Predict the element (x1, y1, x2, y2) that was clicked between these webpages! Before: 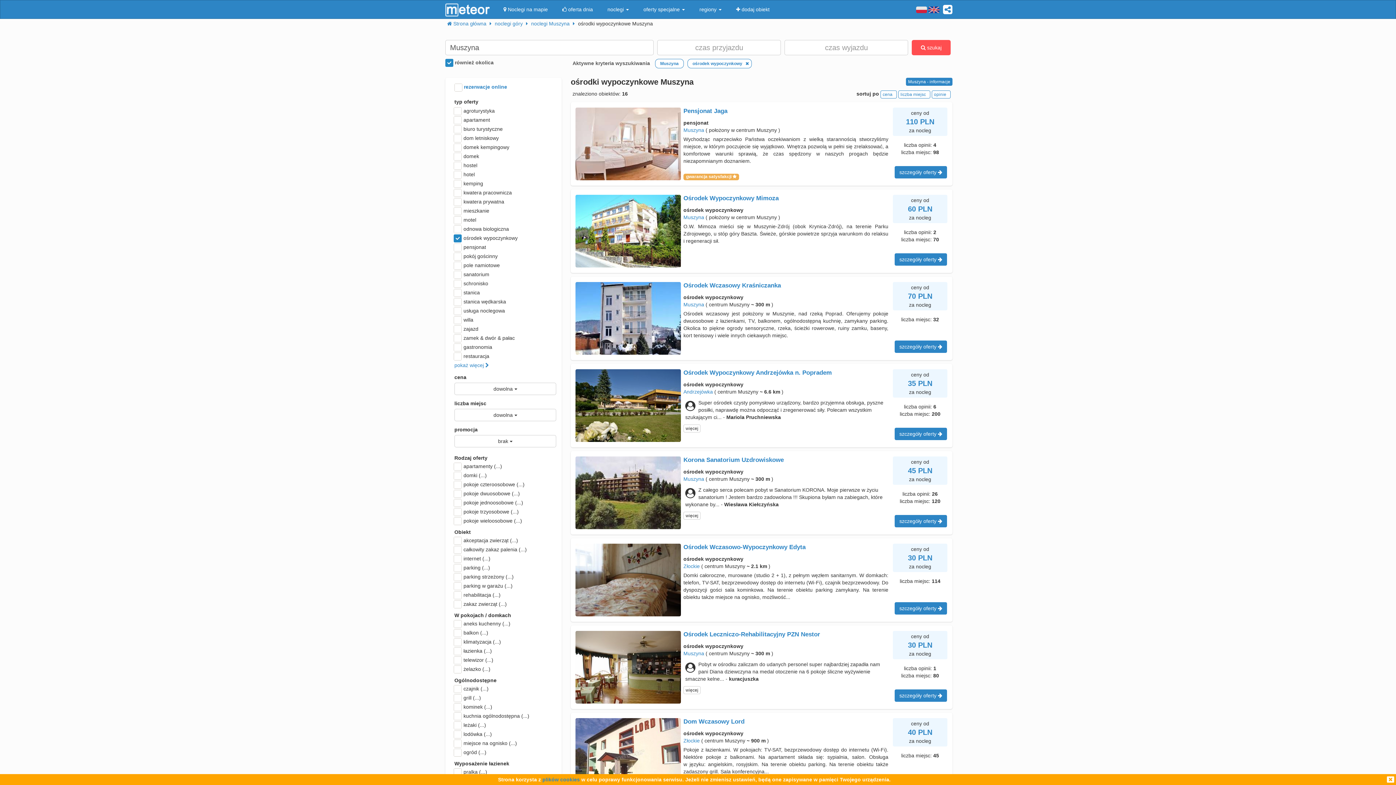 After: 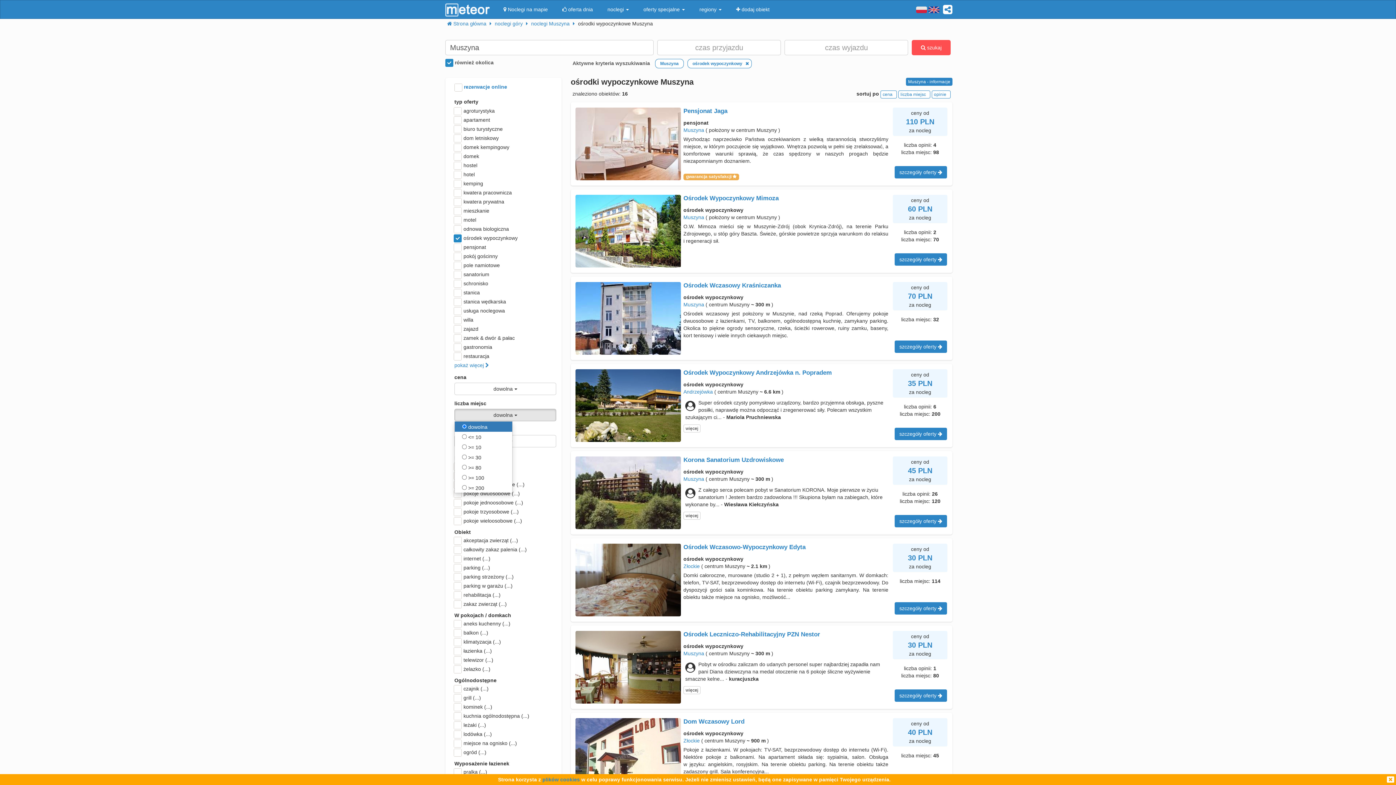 Action: bbox: (454, 408, 556, 421) label: dowolna 